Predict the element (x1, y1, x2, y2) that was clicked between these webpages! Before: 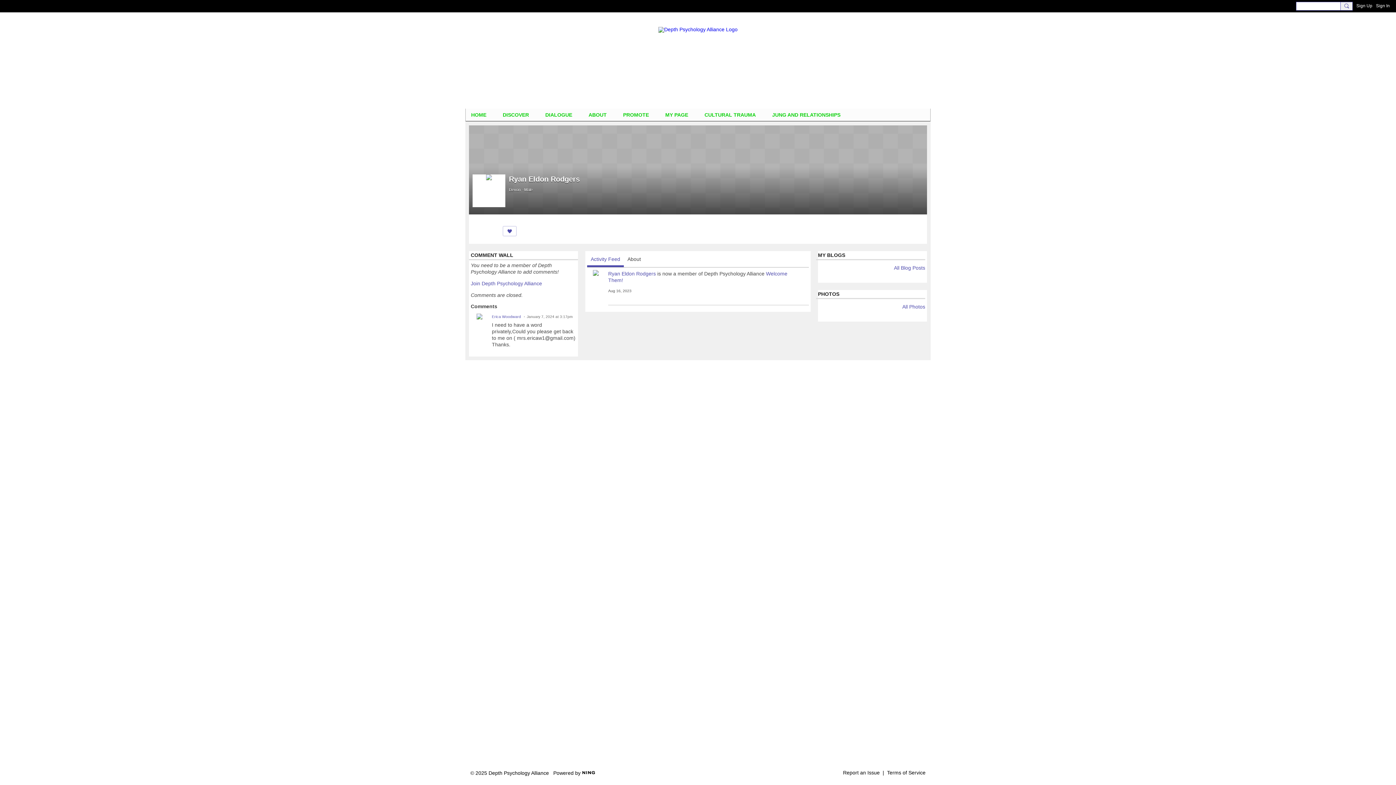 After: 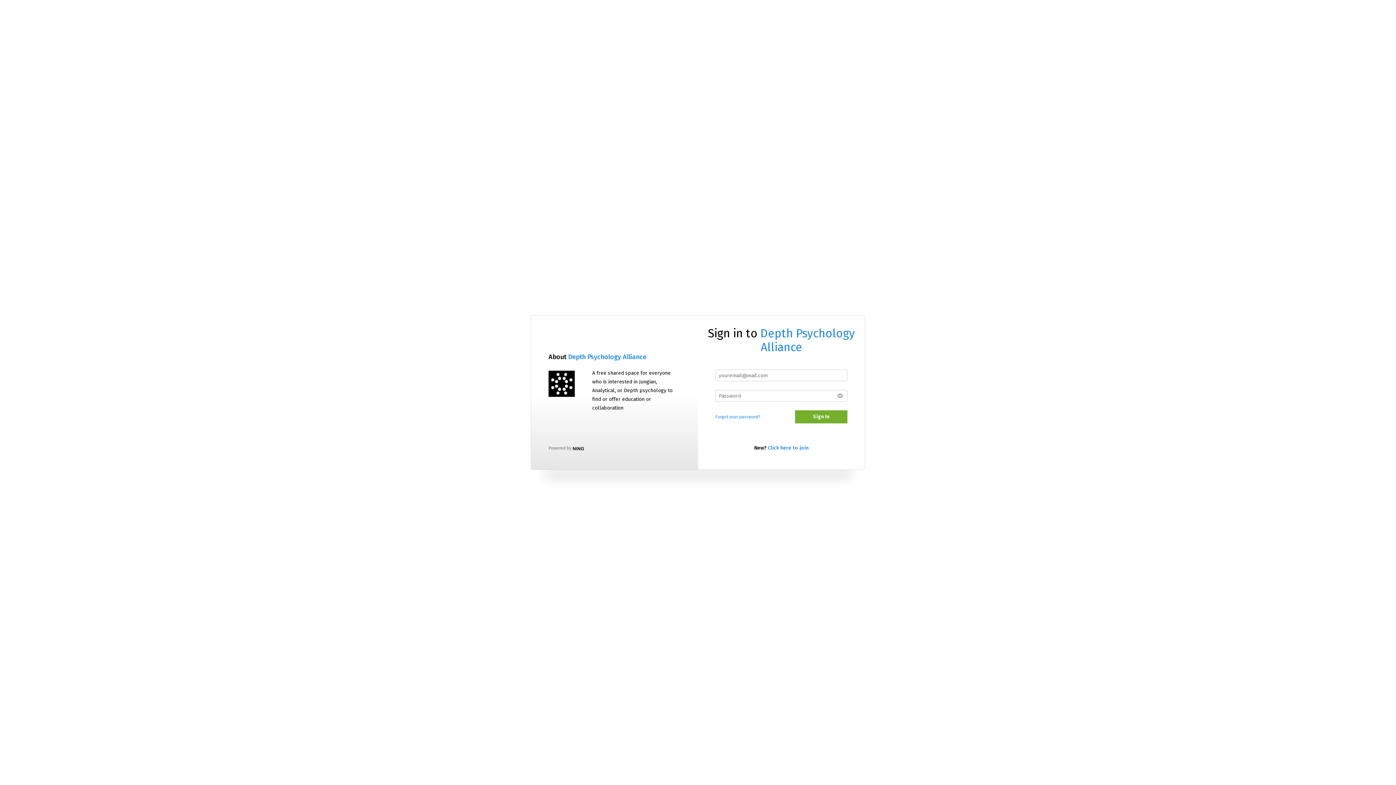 Action: label: Sign In bbox: (1376, 1, 1390, 9)